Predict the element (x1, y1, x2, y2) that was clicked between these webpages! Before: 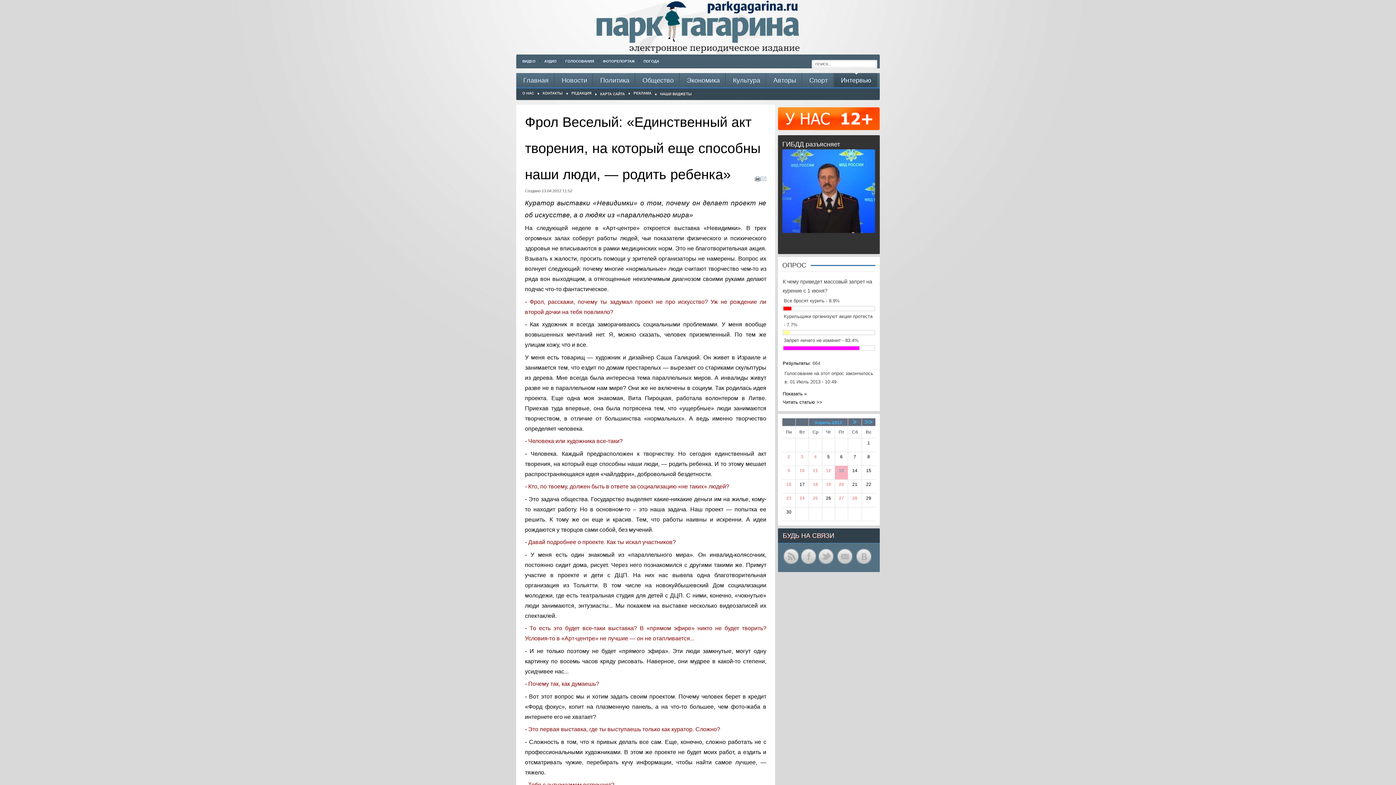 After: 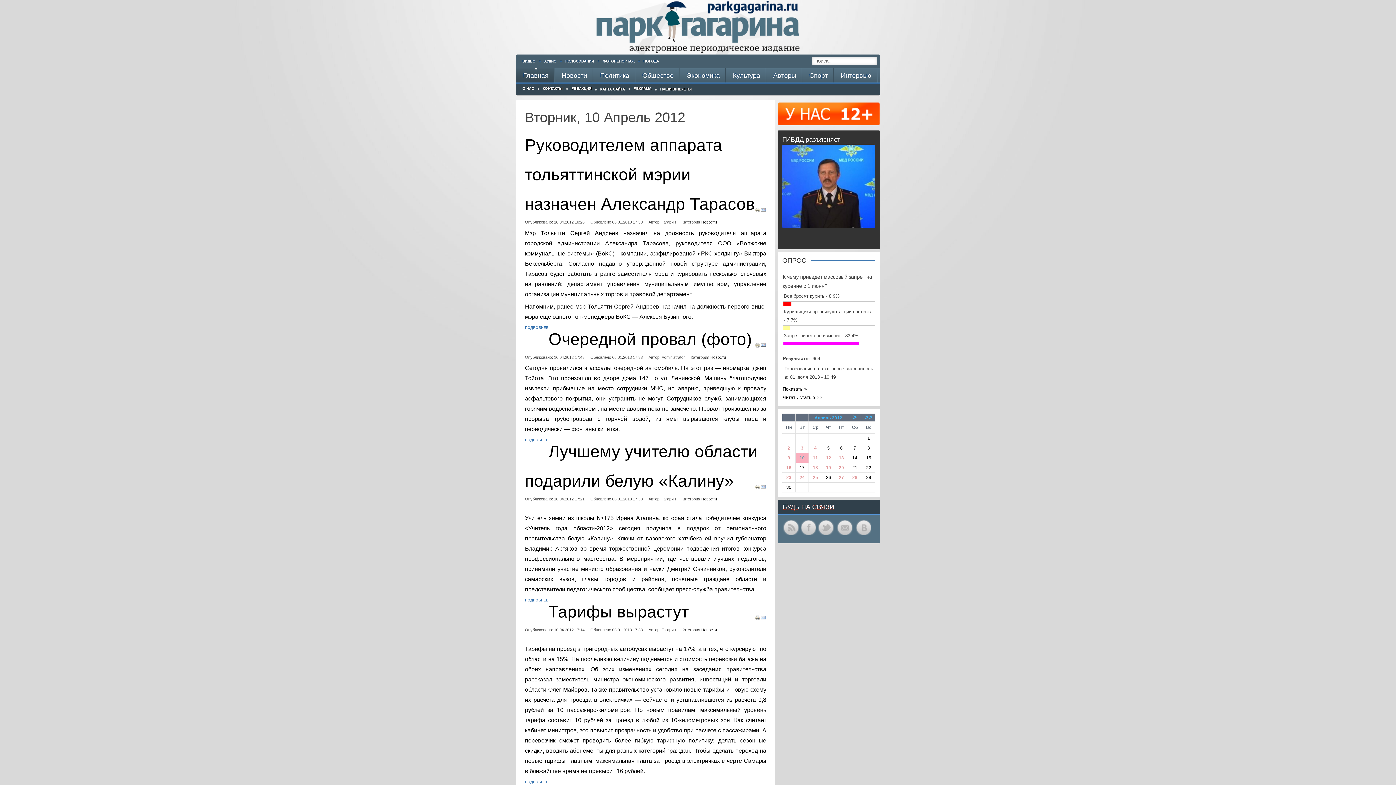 Action: label: 10 bbox: (799, 468, 805, 473)